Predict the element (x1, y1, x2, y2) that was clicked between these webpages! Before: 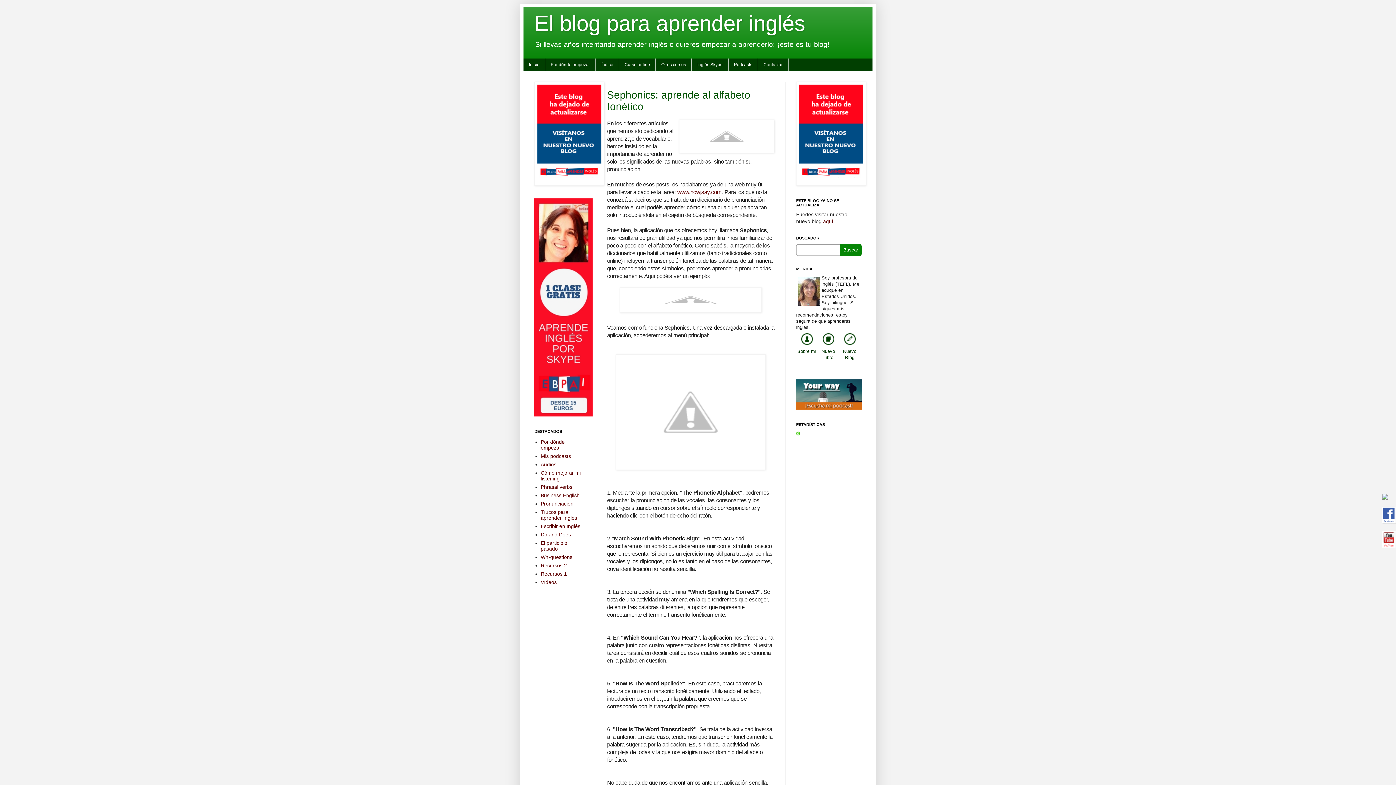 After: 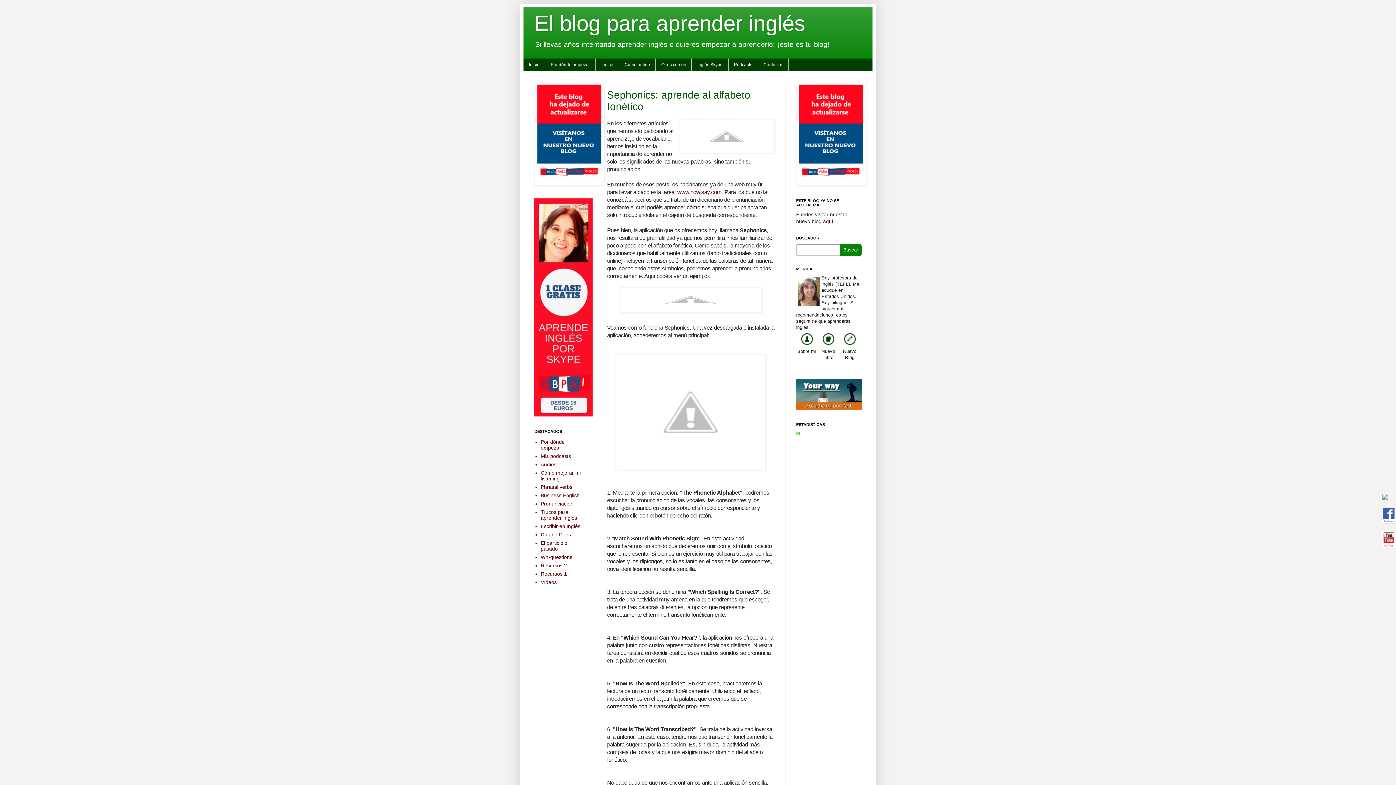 Action: label: Do and Does bbox: (540, 531, 571, 537)